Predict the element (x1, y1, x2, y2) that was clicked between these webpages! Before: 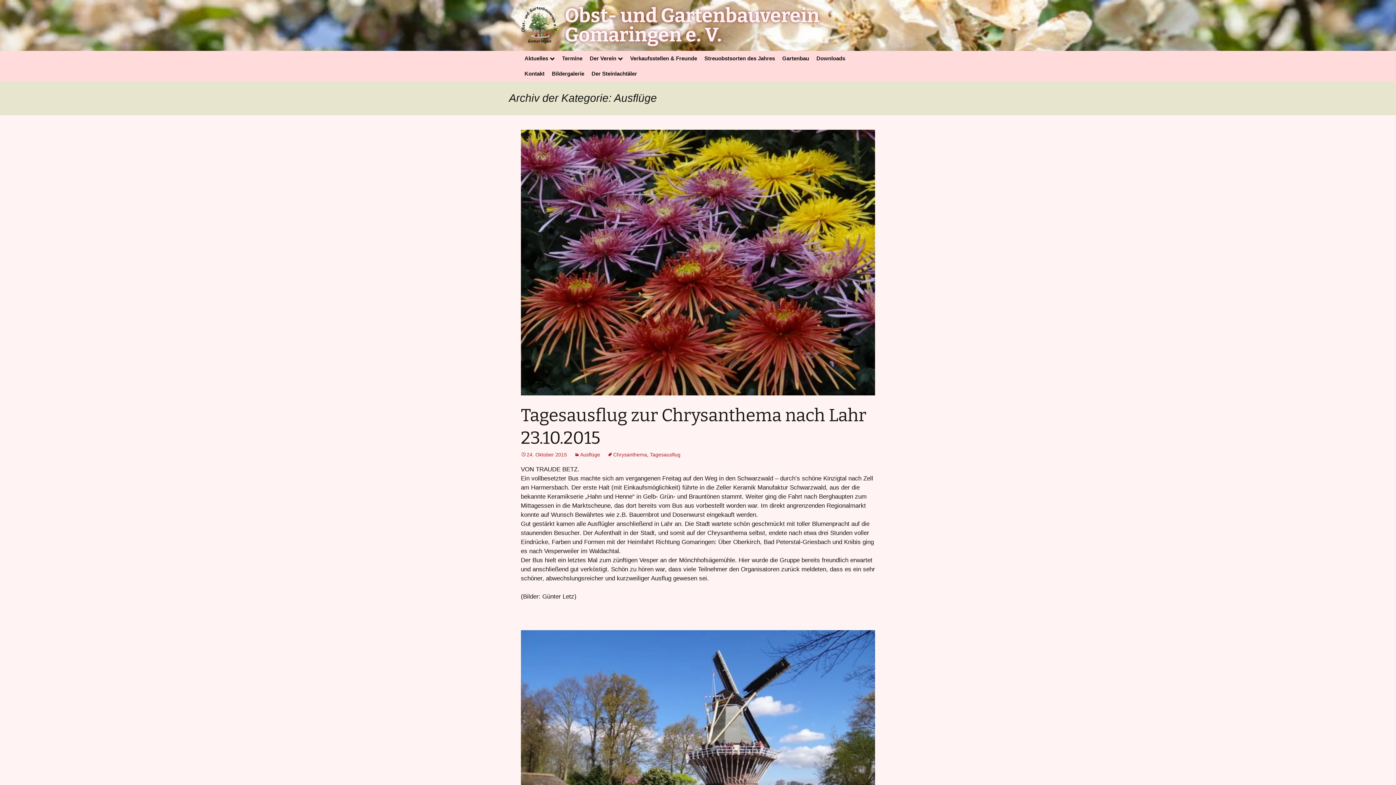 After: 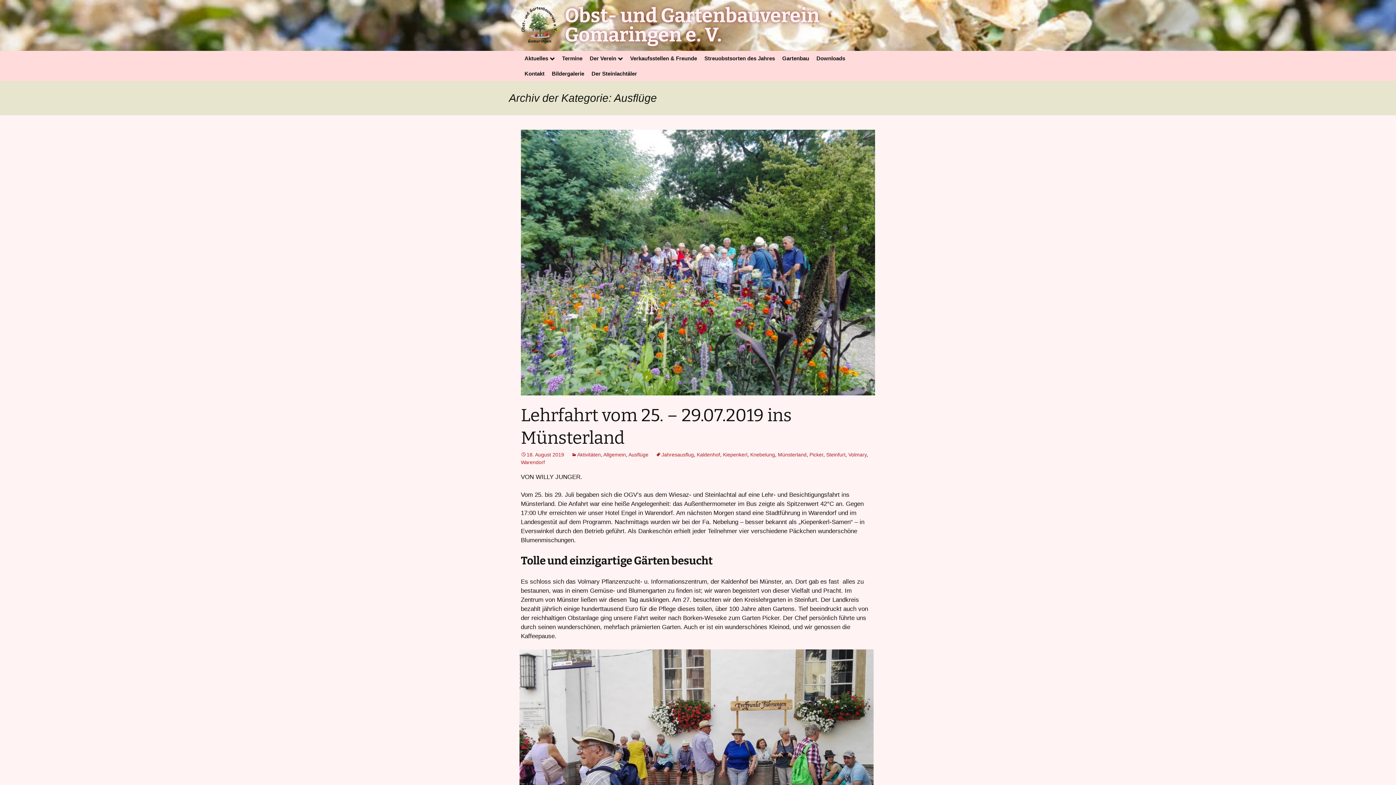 Action: bbox: (574, 452, 600, 457) label: Ausflüge